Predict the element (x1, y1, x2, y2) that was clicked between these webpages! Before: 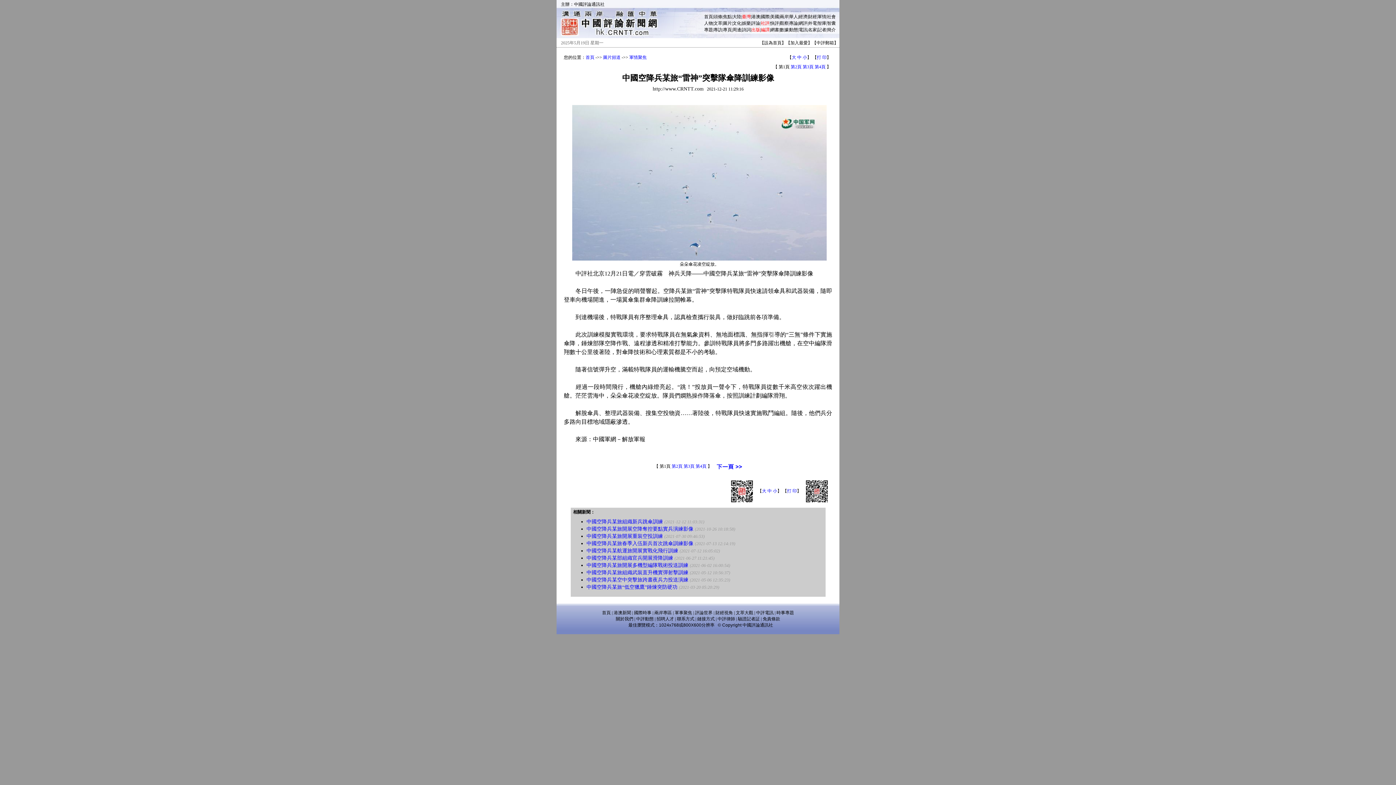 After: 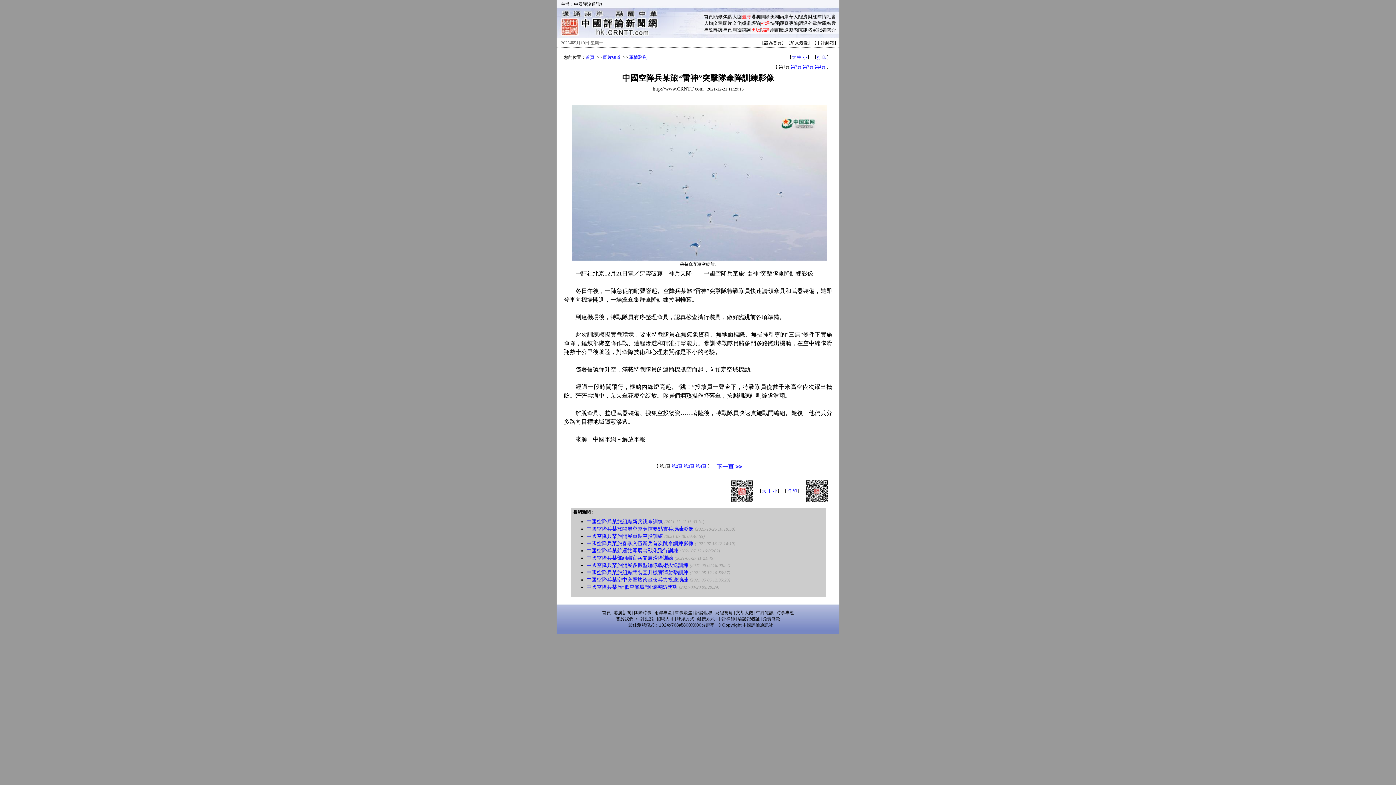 Action: bbox: (732, 14, 741, 19) label: 大陸